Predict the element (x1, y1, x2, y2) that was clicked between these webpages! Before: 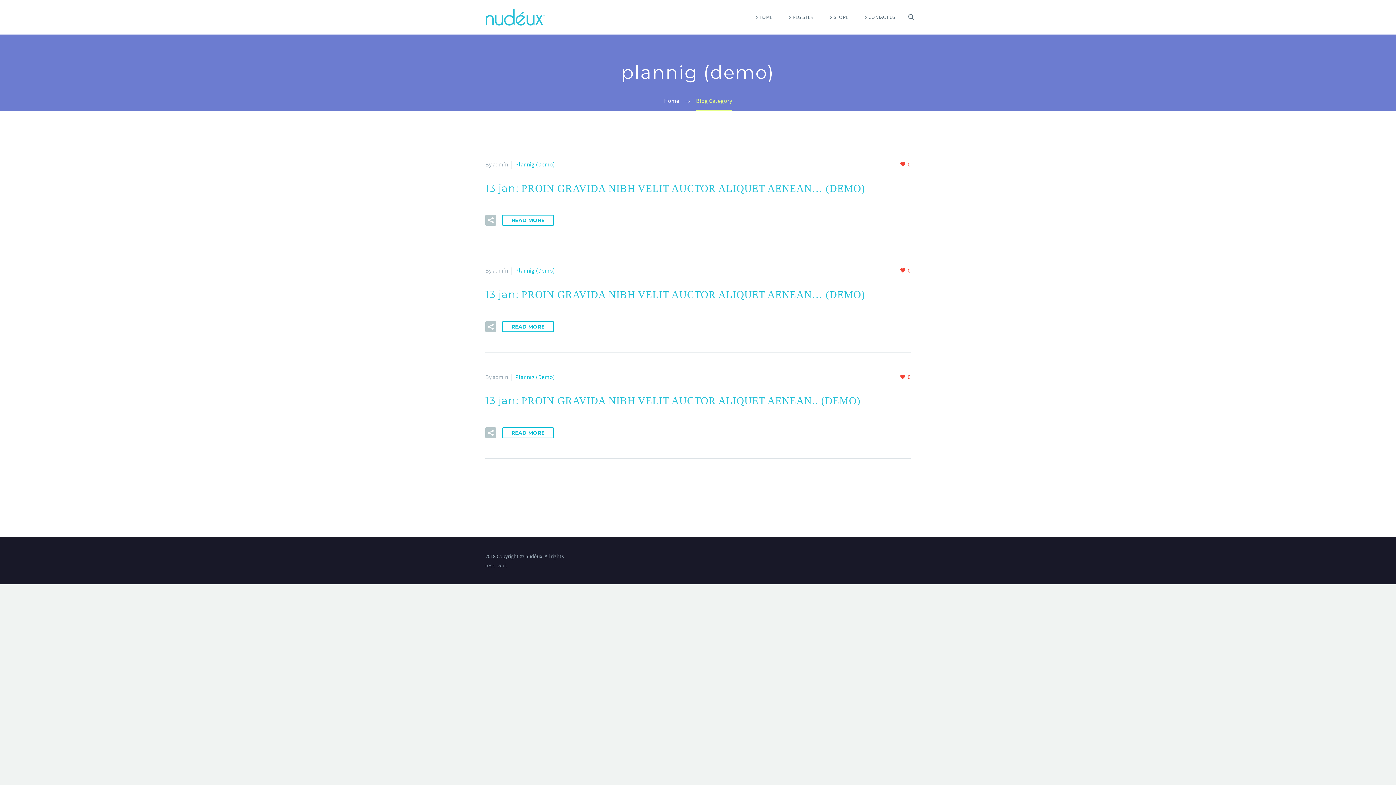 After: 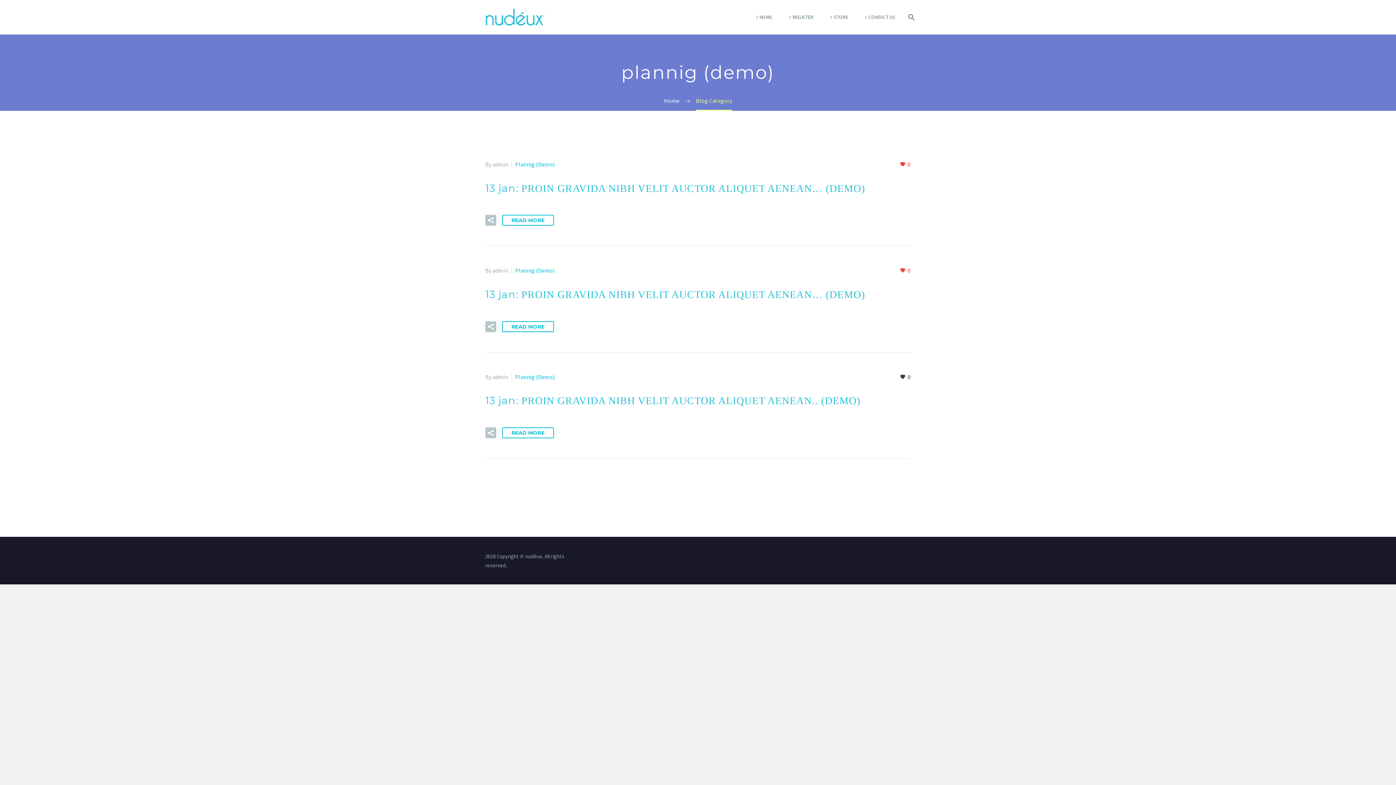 Action: bbox: (900, 372, 910, 381) label: 0